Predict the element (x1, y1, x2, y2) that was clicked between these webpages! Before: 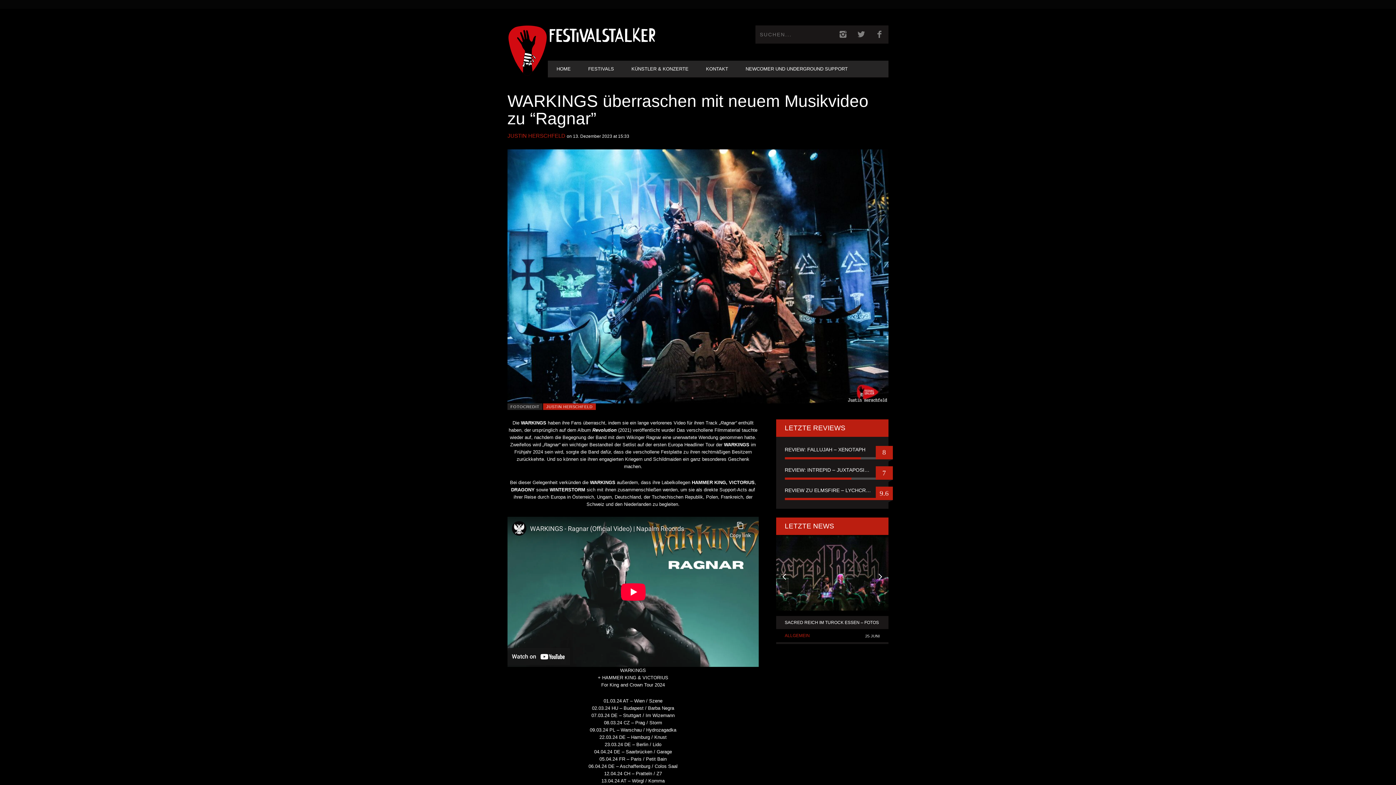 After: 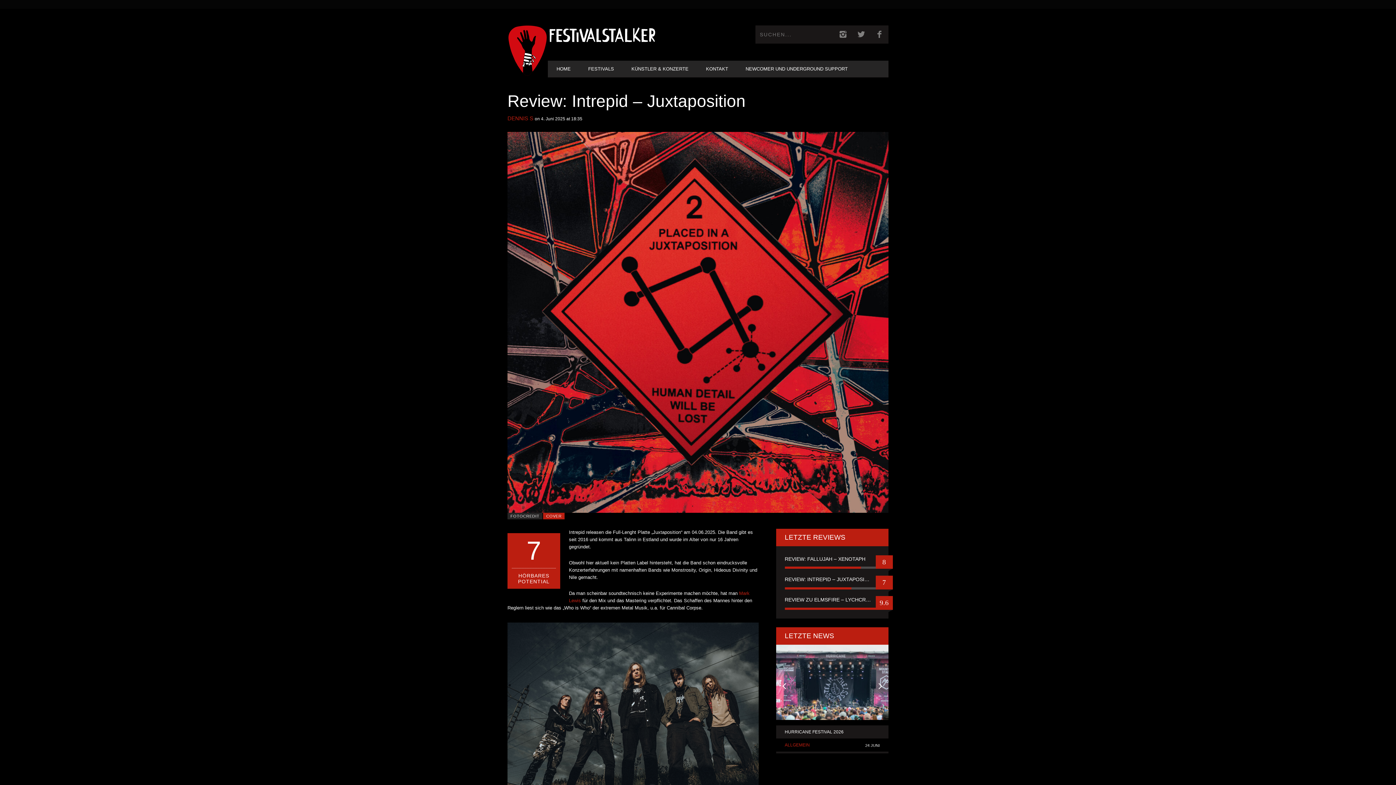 Action: label: REVIEW: INTREPID – JUXTAPOSITION bbox: (784, 466, 879, 474)